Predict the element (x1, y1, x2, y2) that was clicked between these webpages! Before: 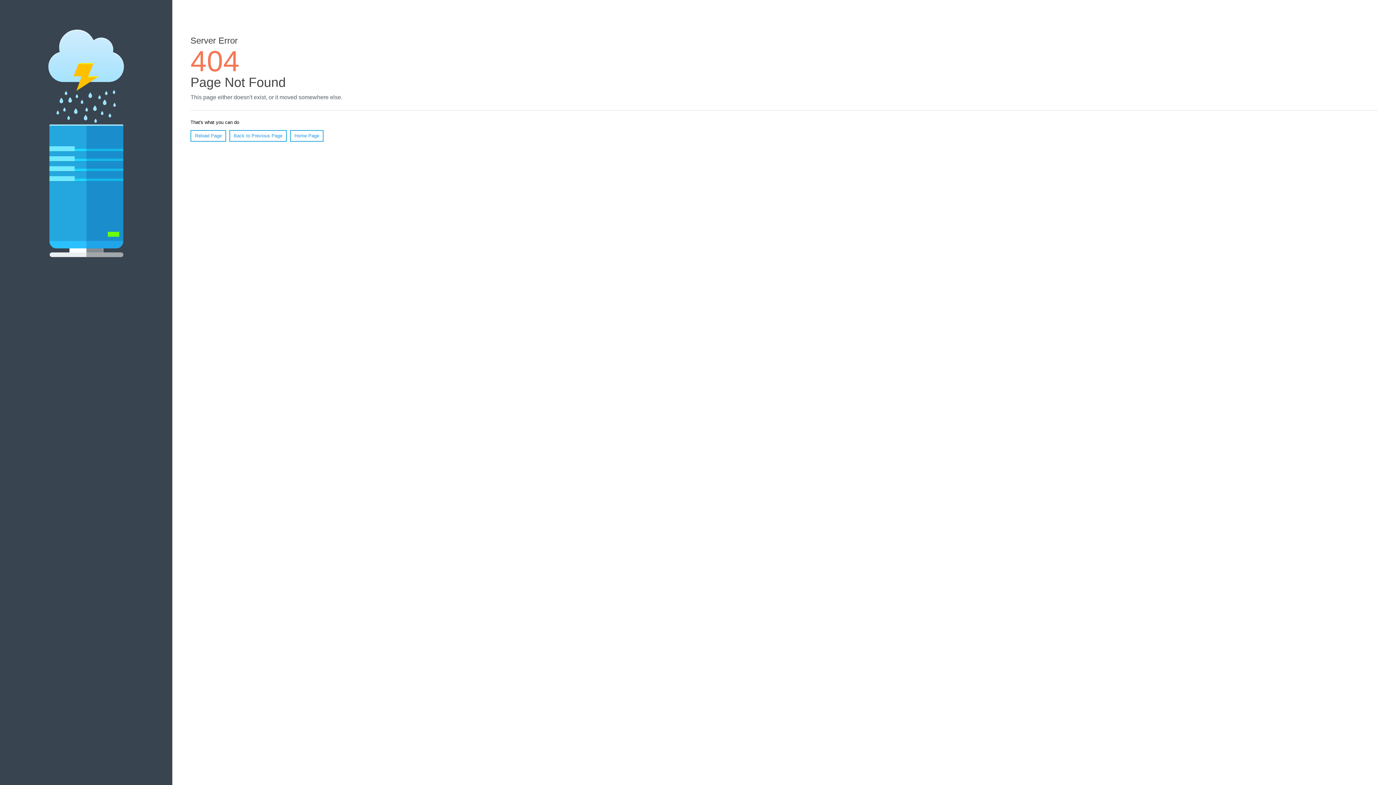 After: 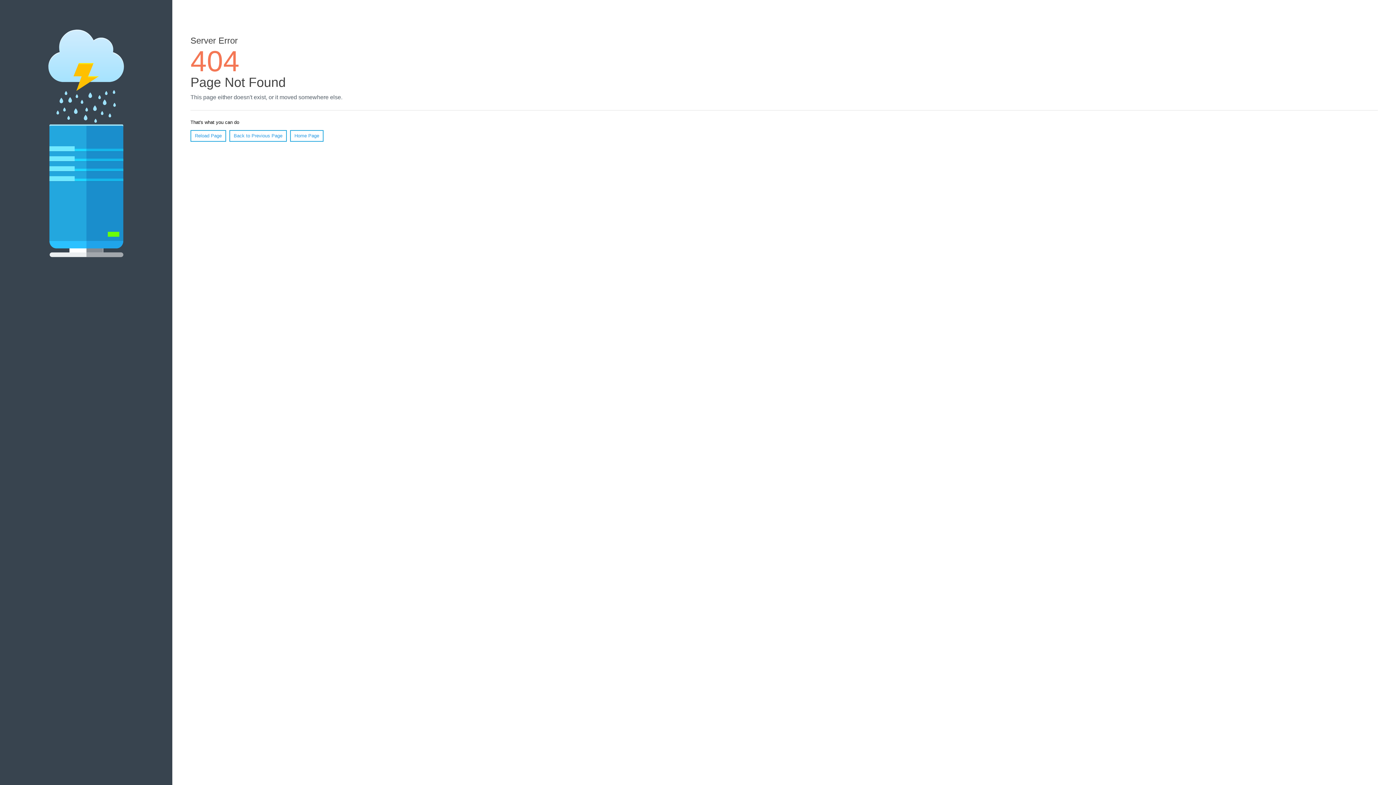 Action: bbox: (290, 130, 323, 141) label: Home Page